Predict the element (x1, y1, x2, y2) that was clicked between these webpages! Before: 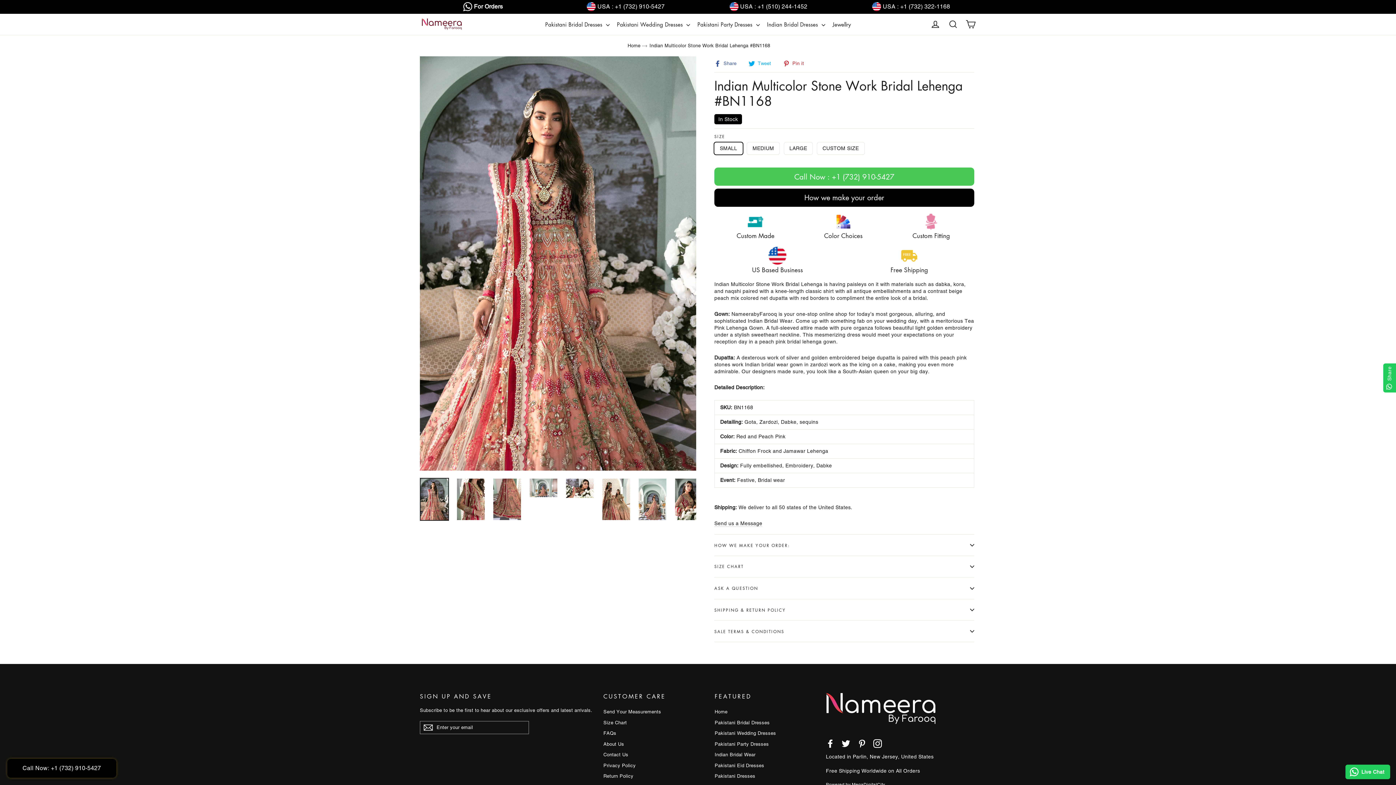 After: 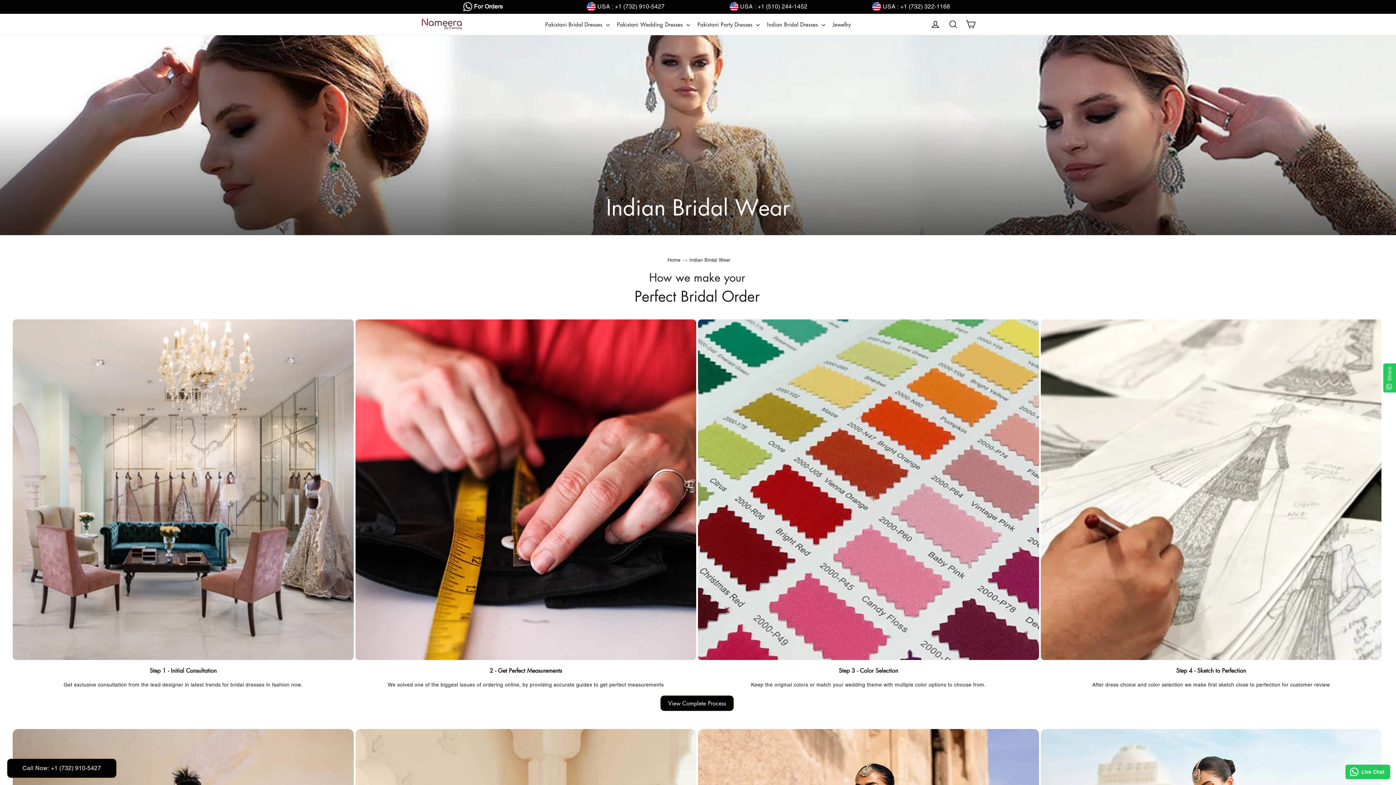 Action: label: Indian Bridal Wear bbox: (714, 750, 824, 760)